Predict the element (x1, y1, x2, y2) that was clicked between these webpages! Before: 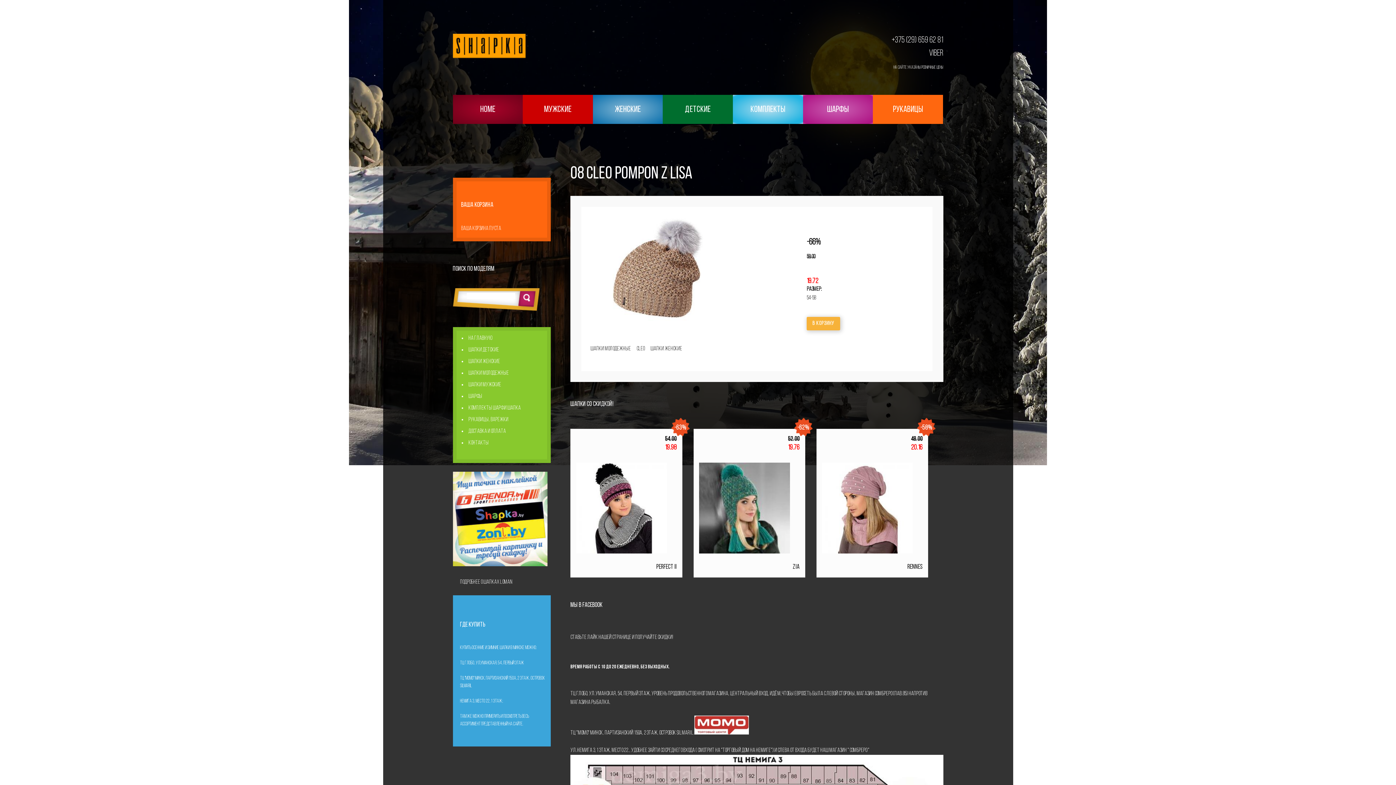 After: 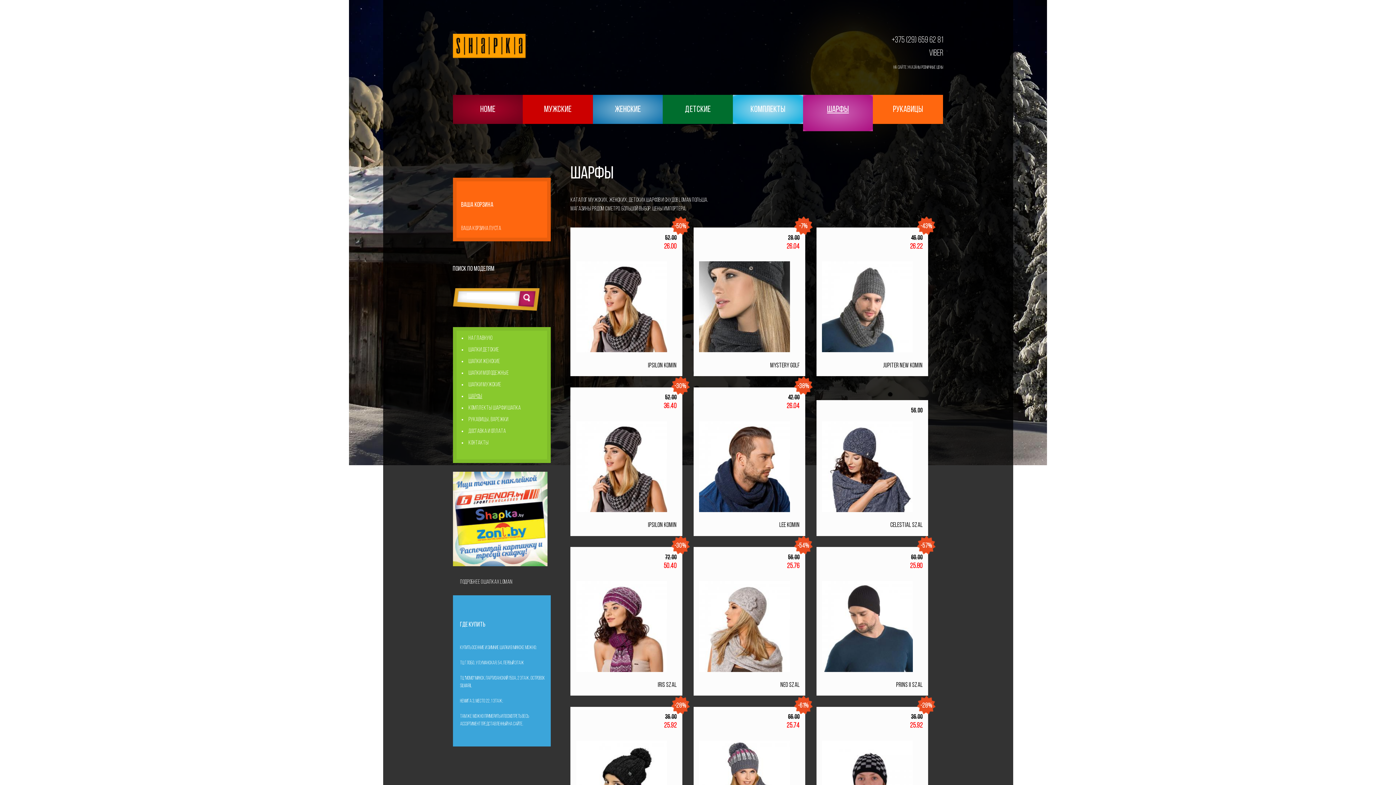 Action: label: Шарфы bbox: (468, 393, 482, 399)